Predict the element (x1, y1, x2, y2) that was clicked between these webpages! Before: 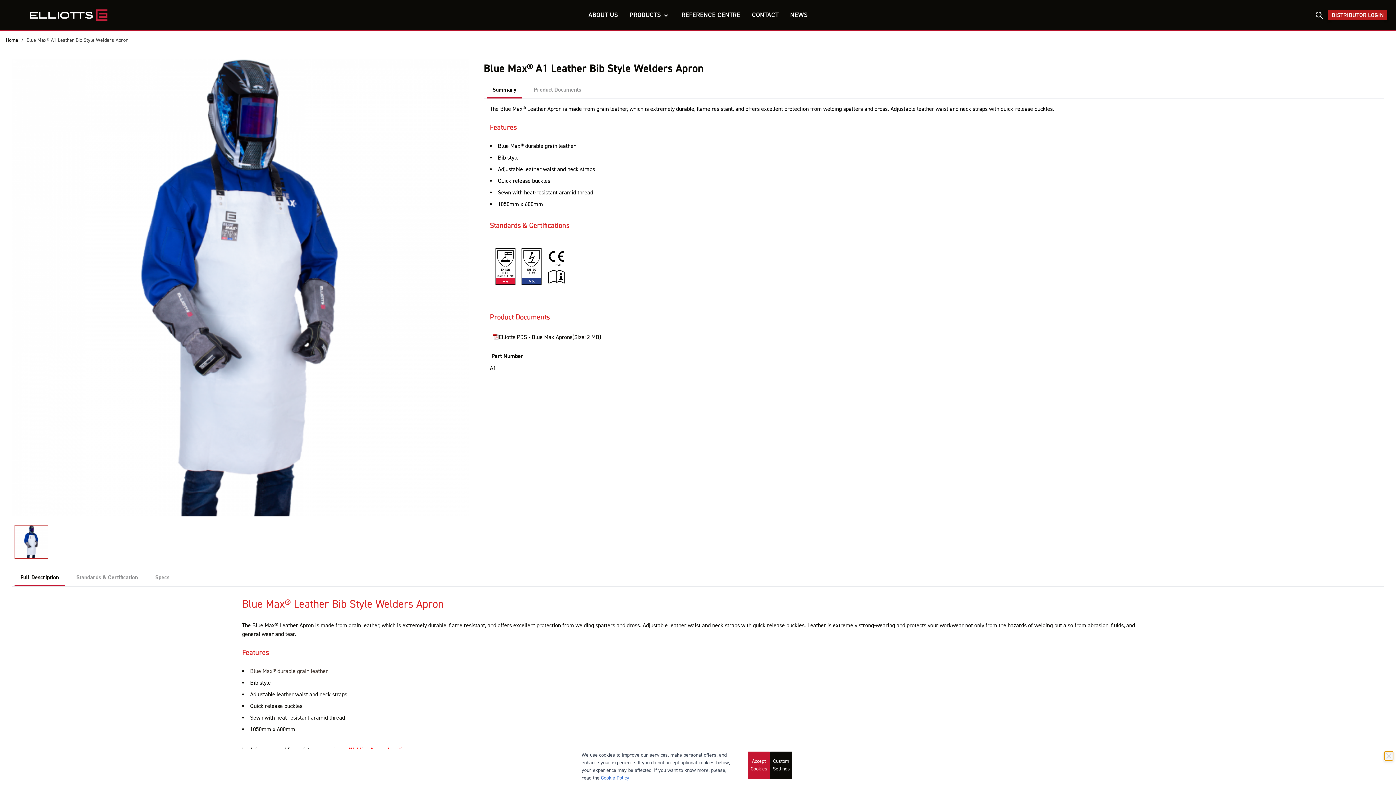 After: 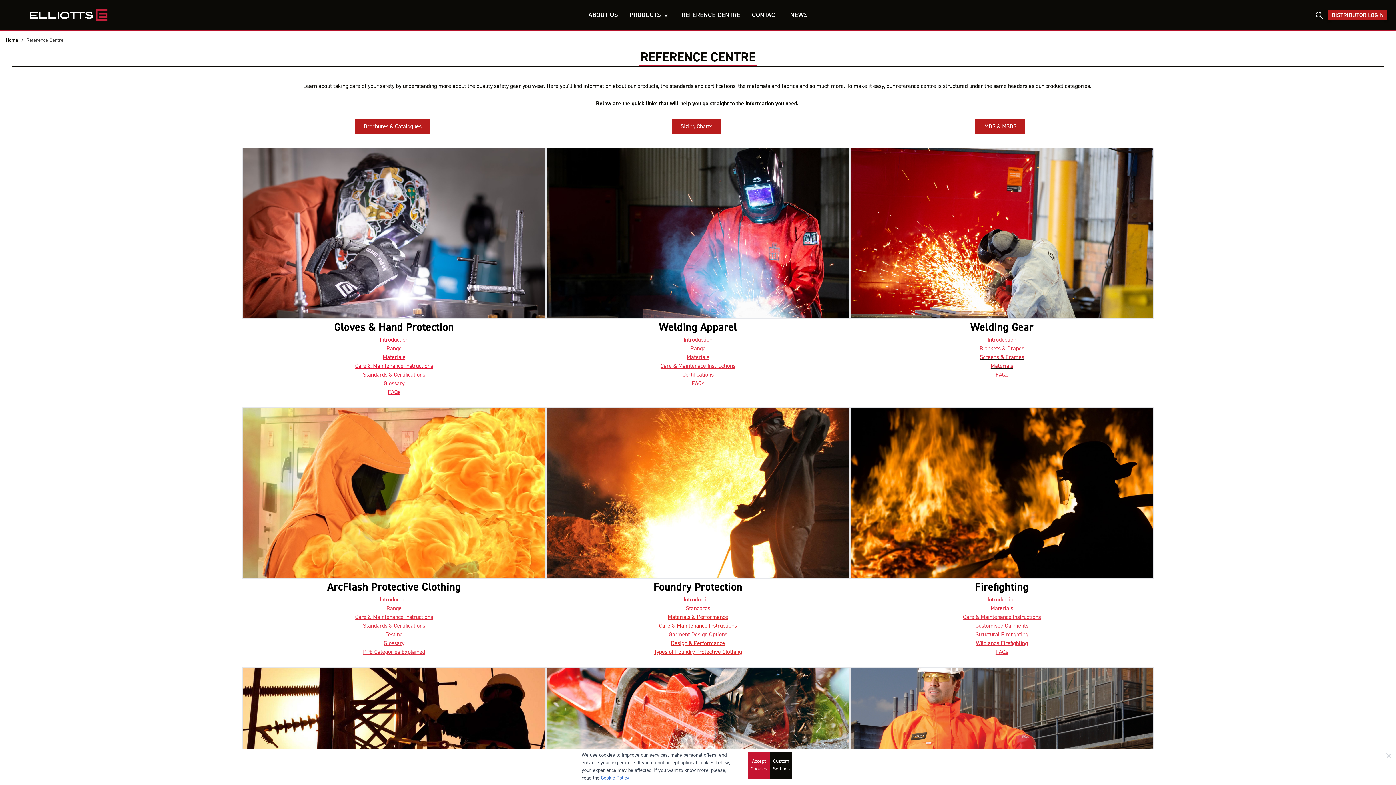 Action: label: REFERENCE CENTRE bbox: (675, 4, 746, 25)